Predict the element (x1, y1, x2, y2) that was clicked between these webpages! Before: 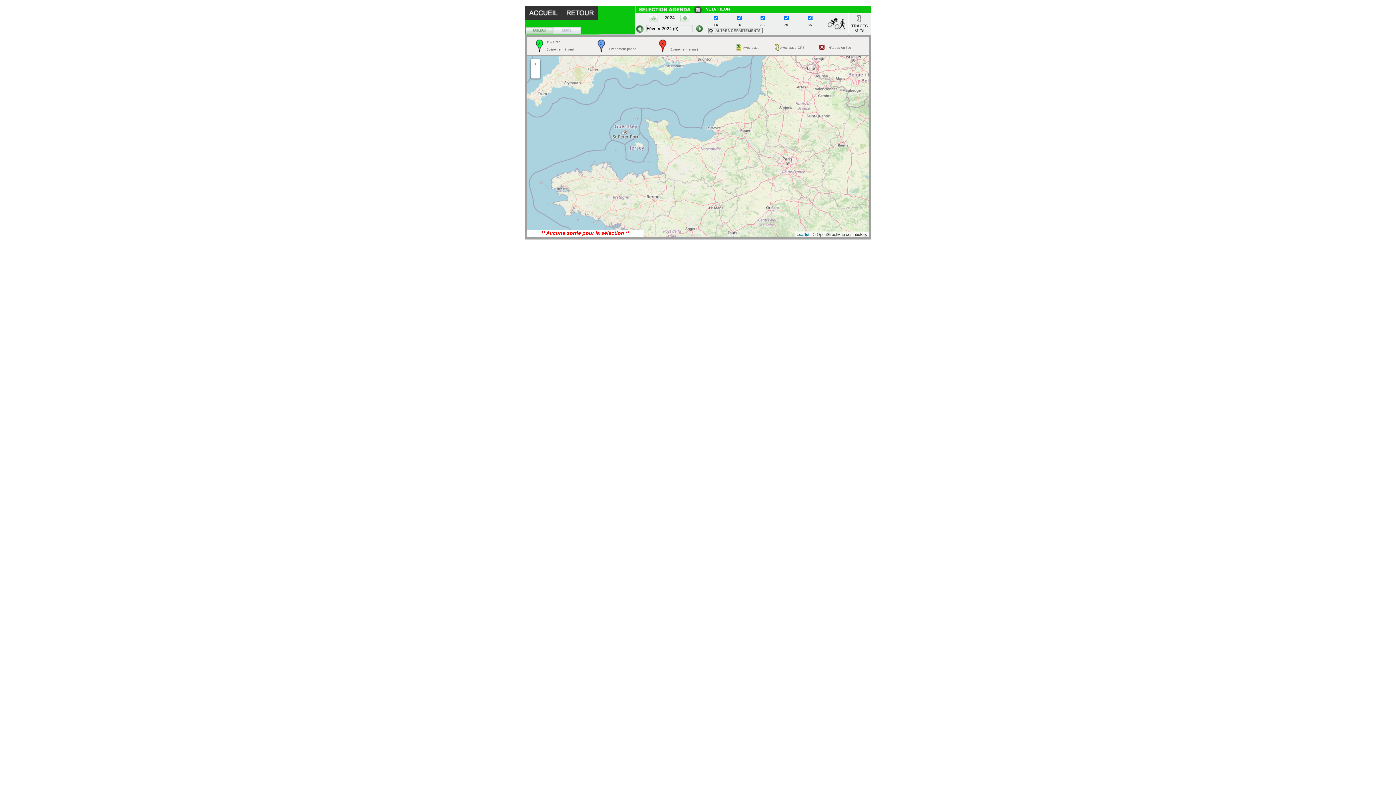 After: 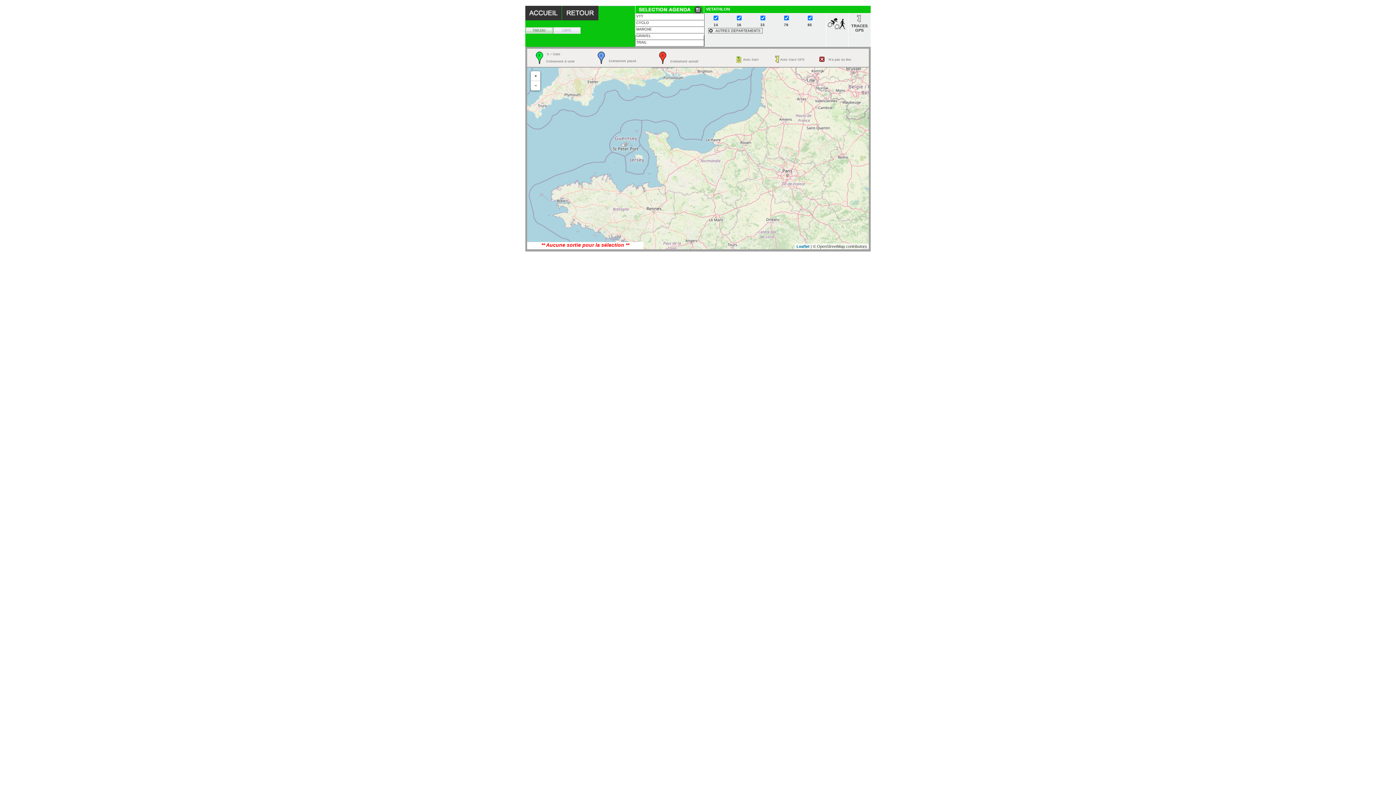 Action: bbox: (635, 9, 704, 13)